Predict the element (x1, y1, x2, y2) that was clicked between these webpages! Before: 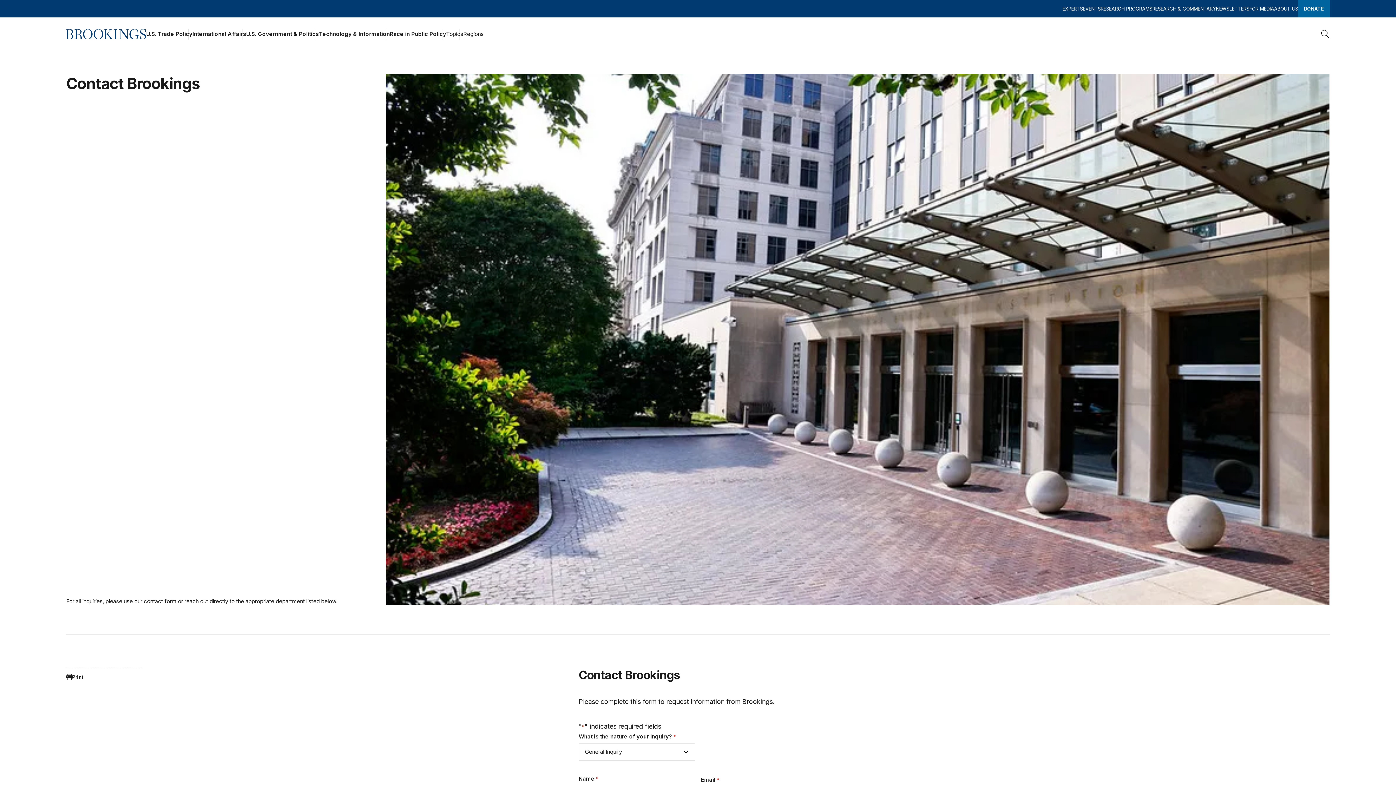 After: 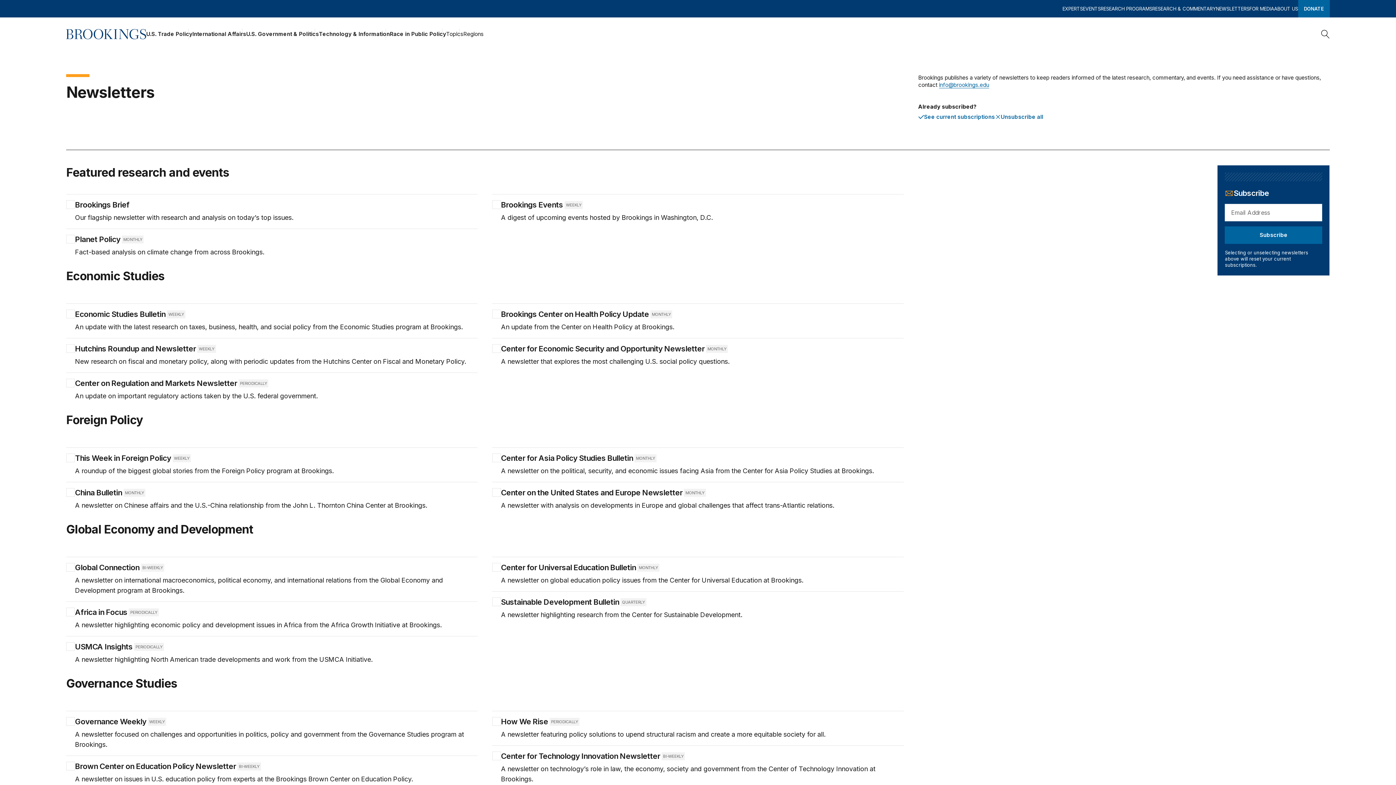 Action: label: NEWSLETTERS bbox: (1216, 0, 1249, 17)